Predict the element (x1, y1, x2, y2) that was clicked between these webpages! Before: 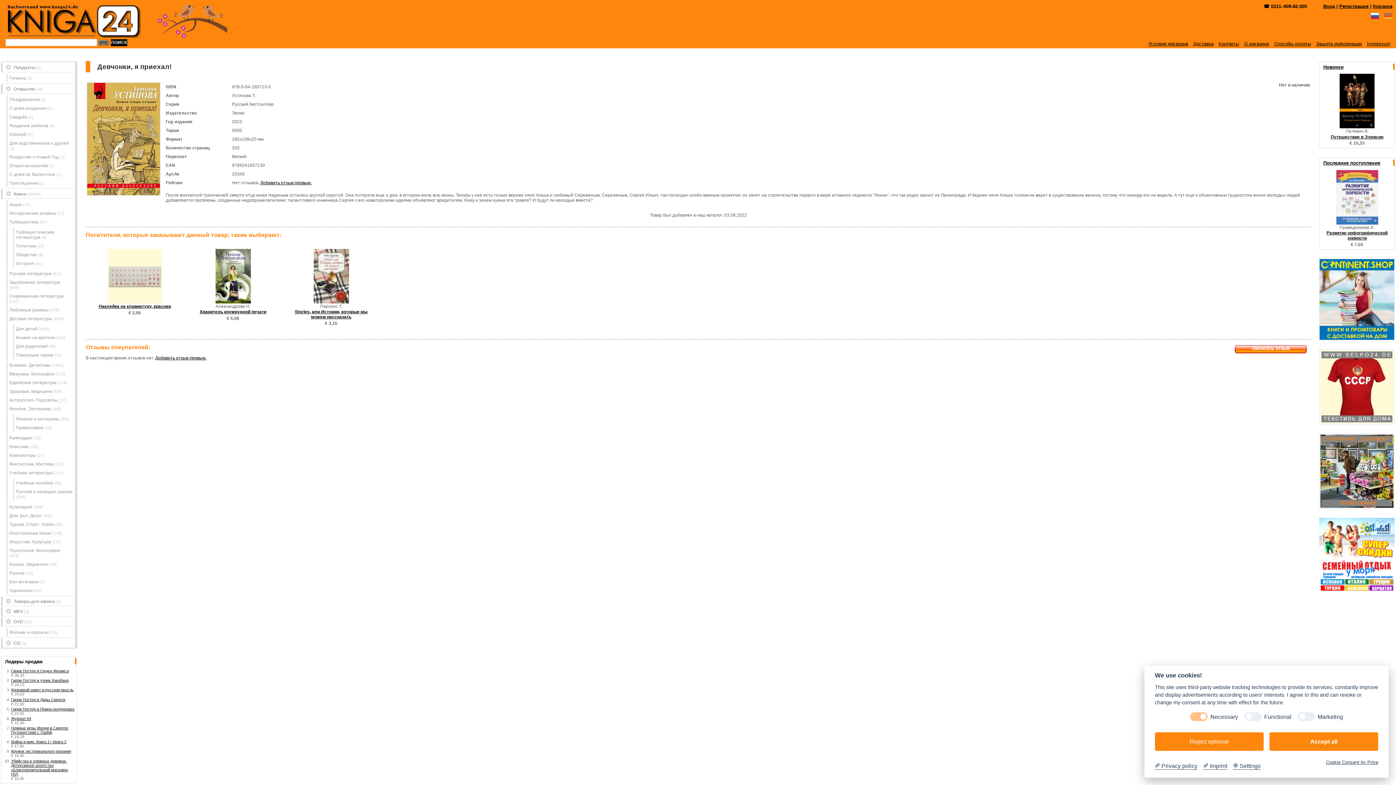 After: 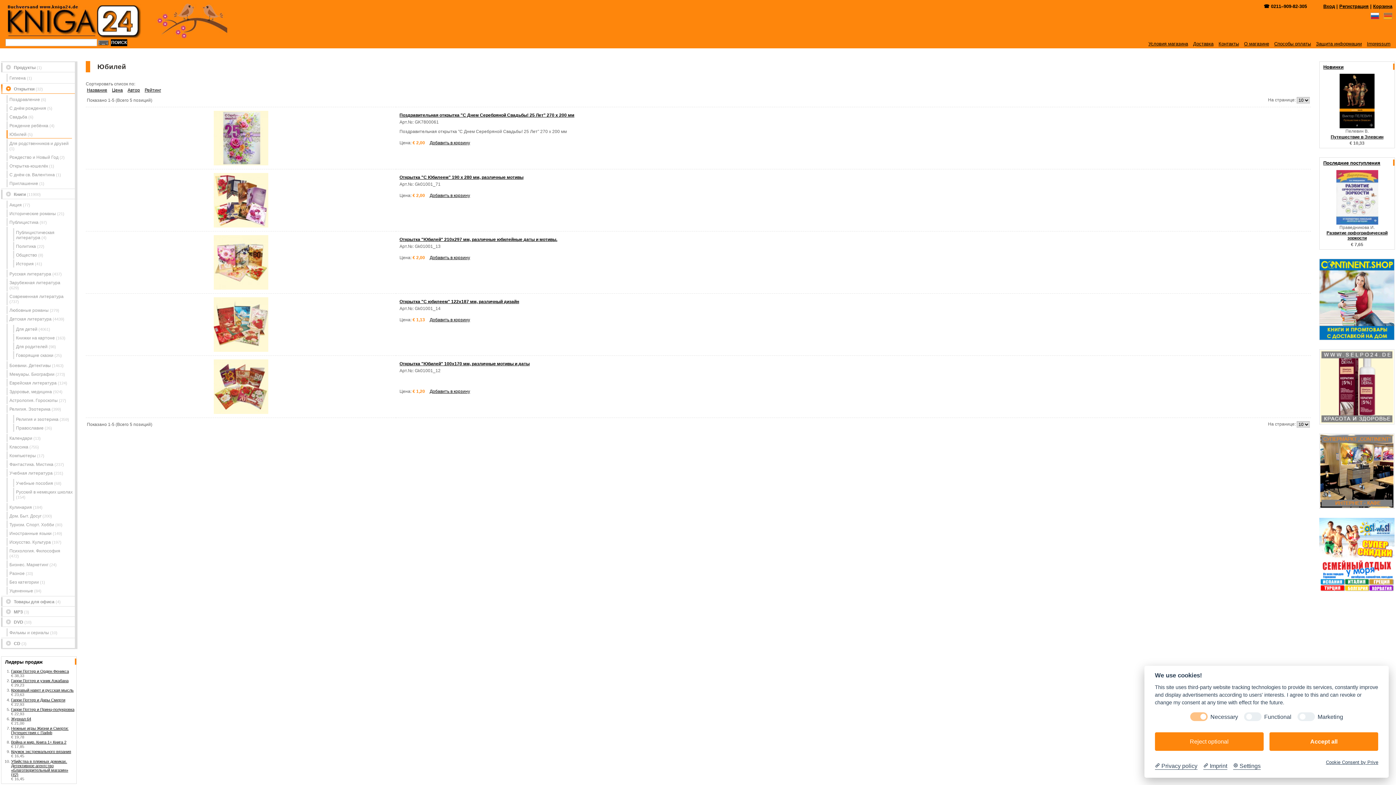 Action: bbox: (9, 132, 26, 137) label: Юбилей